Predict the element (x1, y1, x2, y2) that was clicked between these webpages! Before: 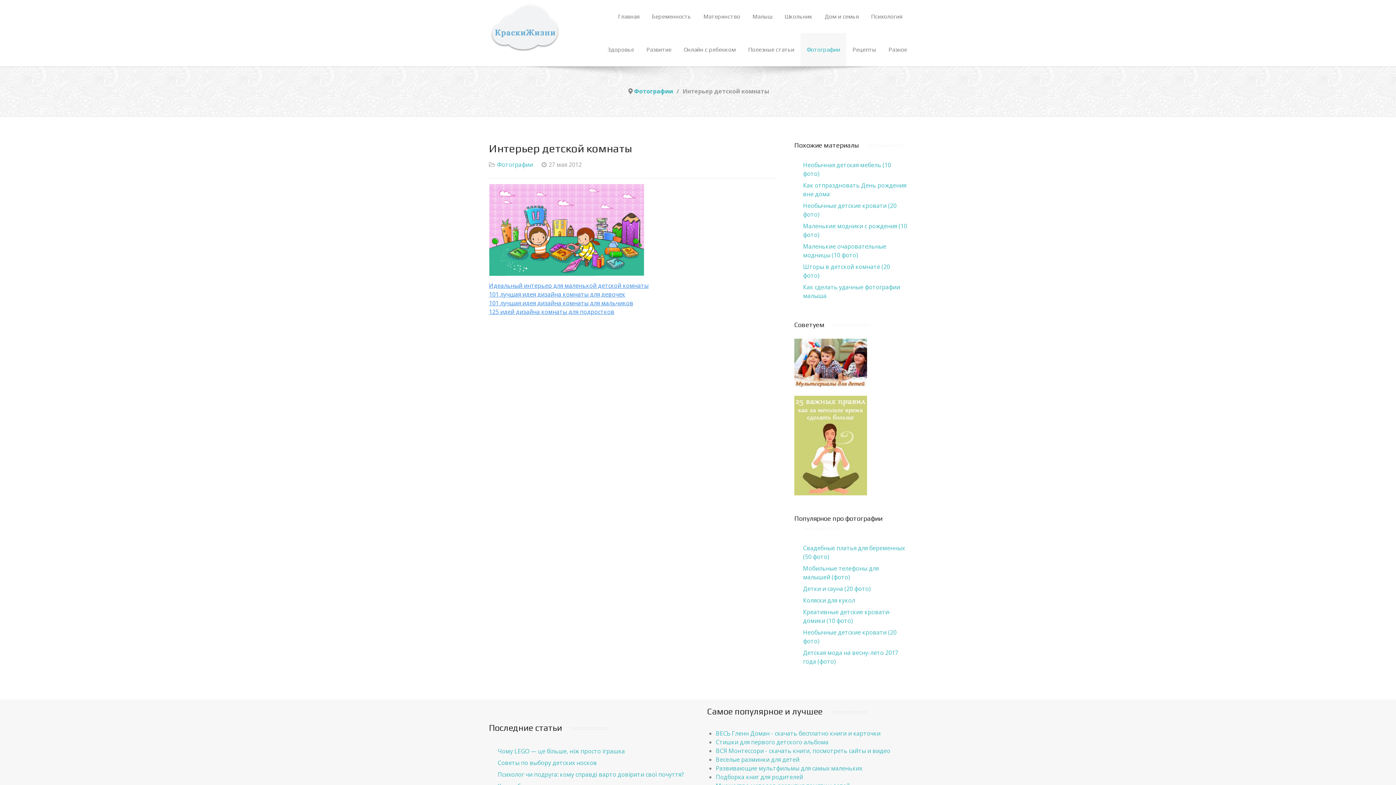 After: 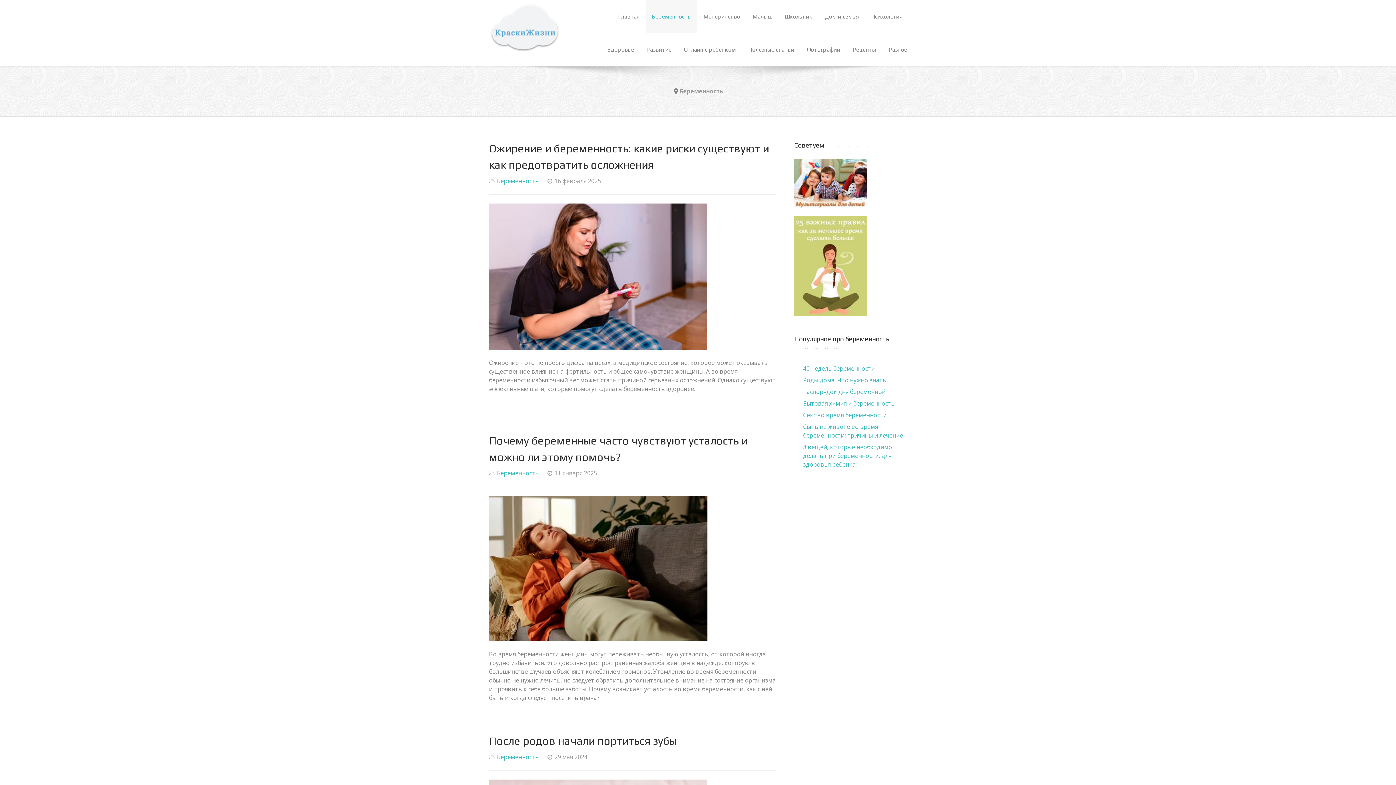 Action: label: Беременность bbox: (645, 0, 697, 33)